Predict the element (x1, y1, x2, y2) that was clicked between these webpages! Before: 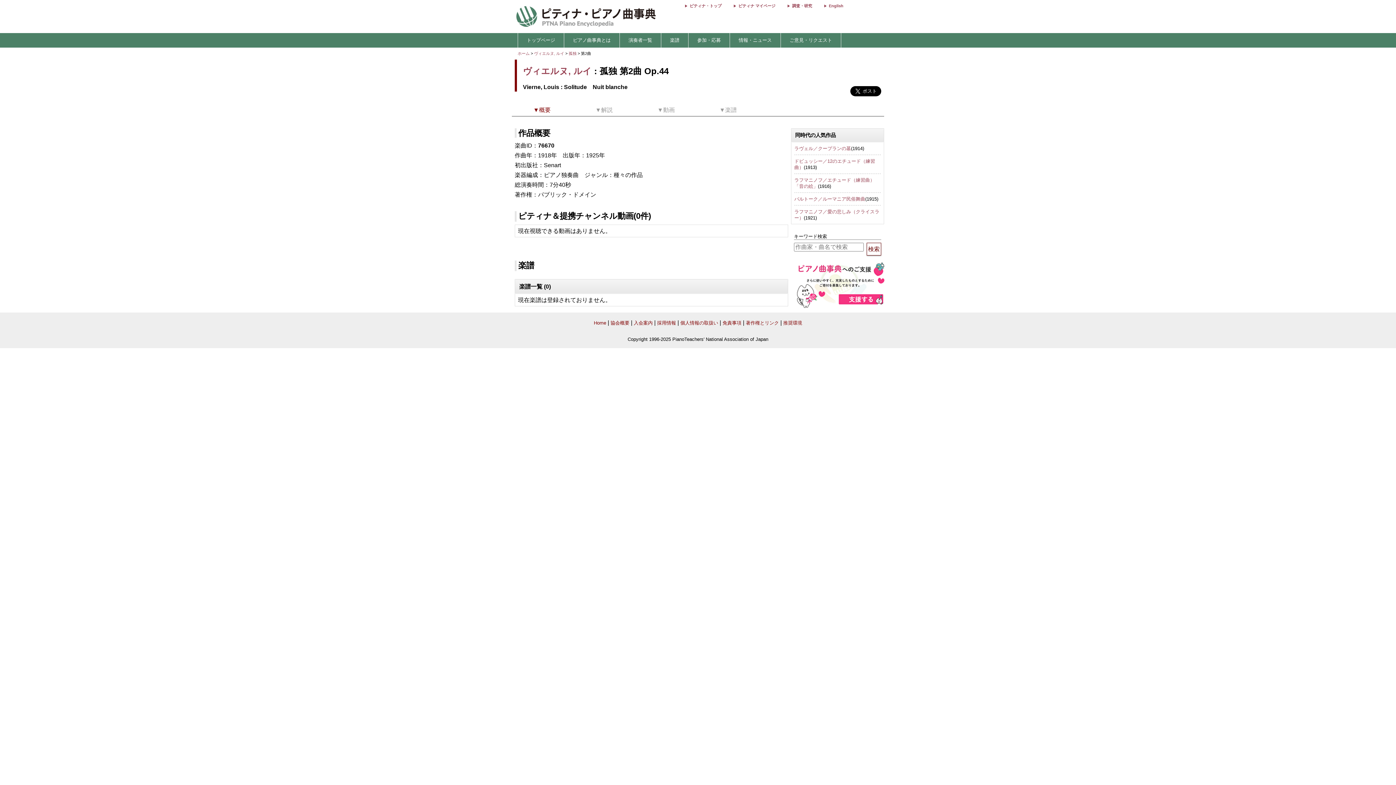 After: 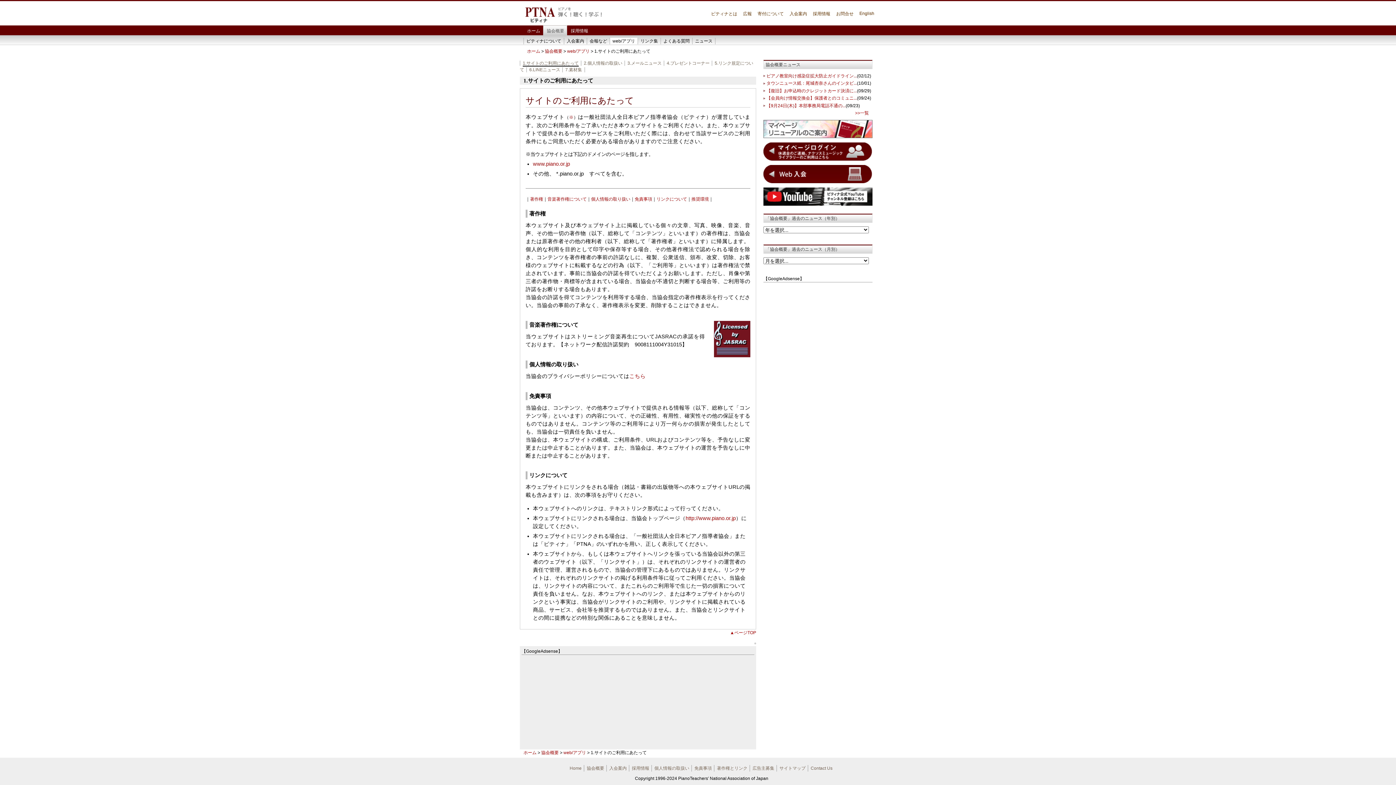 Action: bbox: (746, 320, 779, 325) label: 著作権とリンク